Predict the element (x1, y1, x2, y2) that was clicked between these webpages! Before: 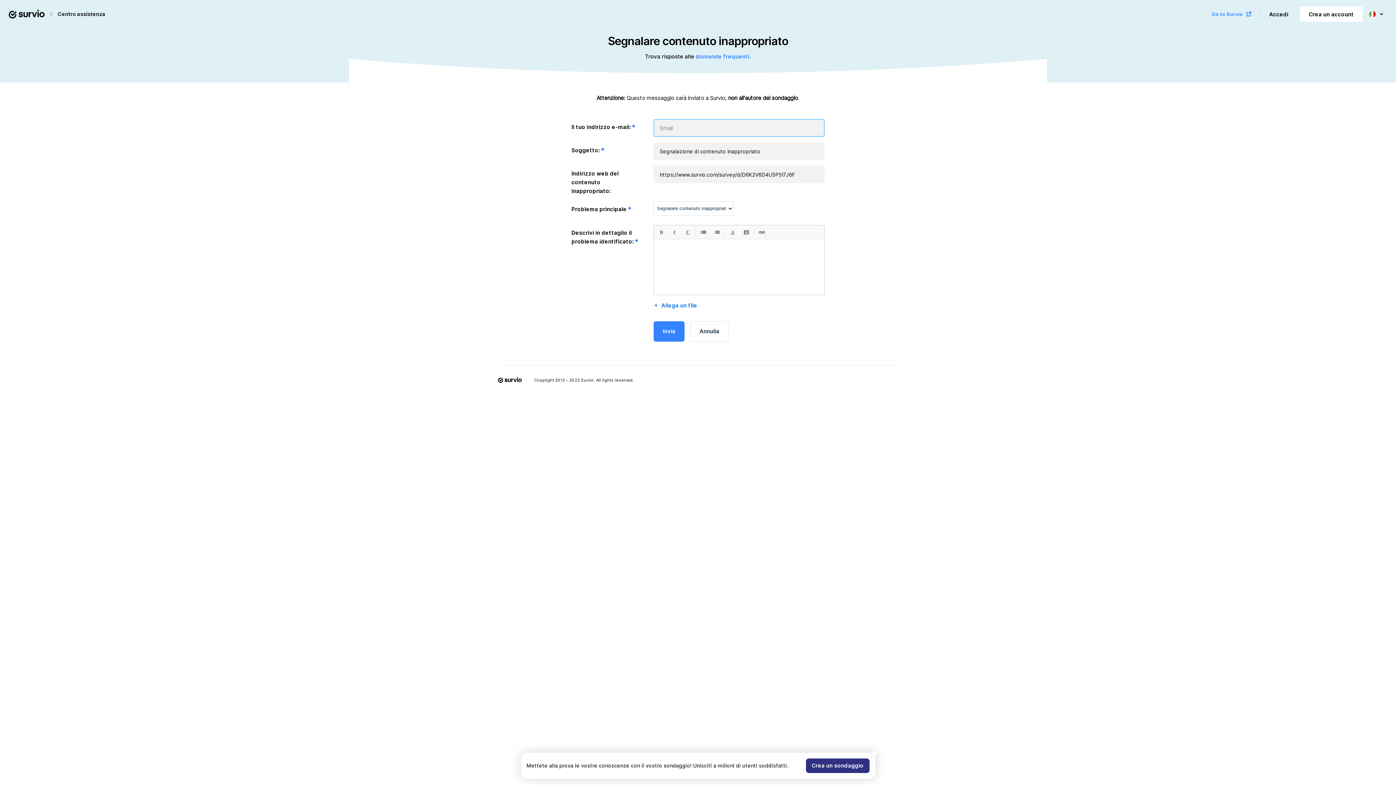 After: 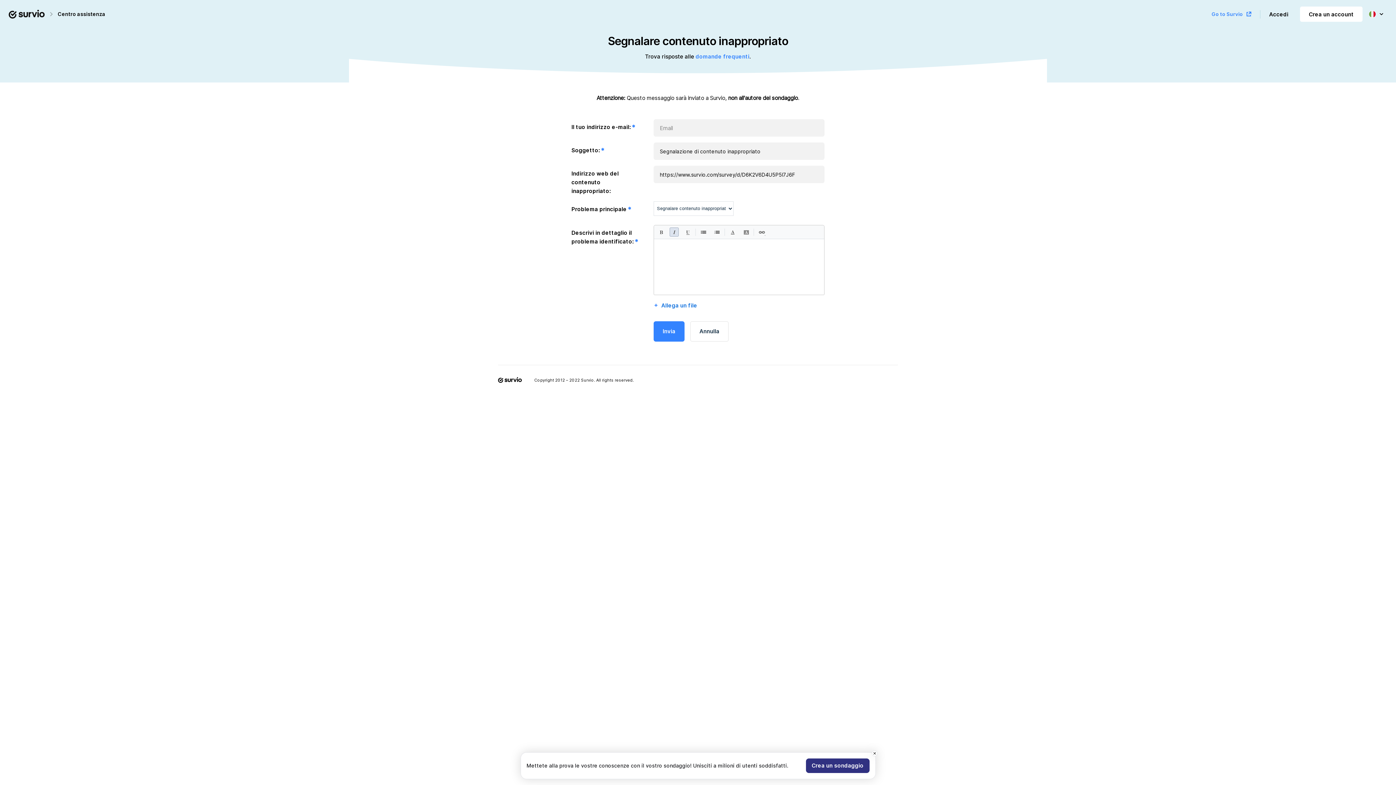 Action: bbox: (669, 227, 678, 236)